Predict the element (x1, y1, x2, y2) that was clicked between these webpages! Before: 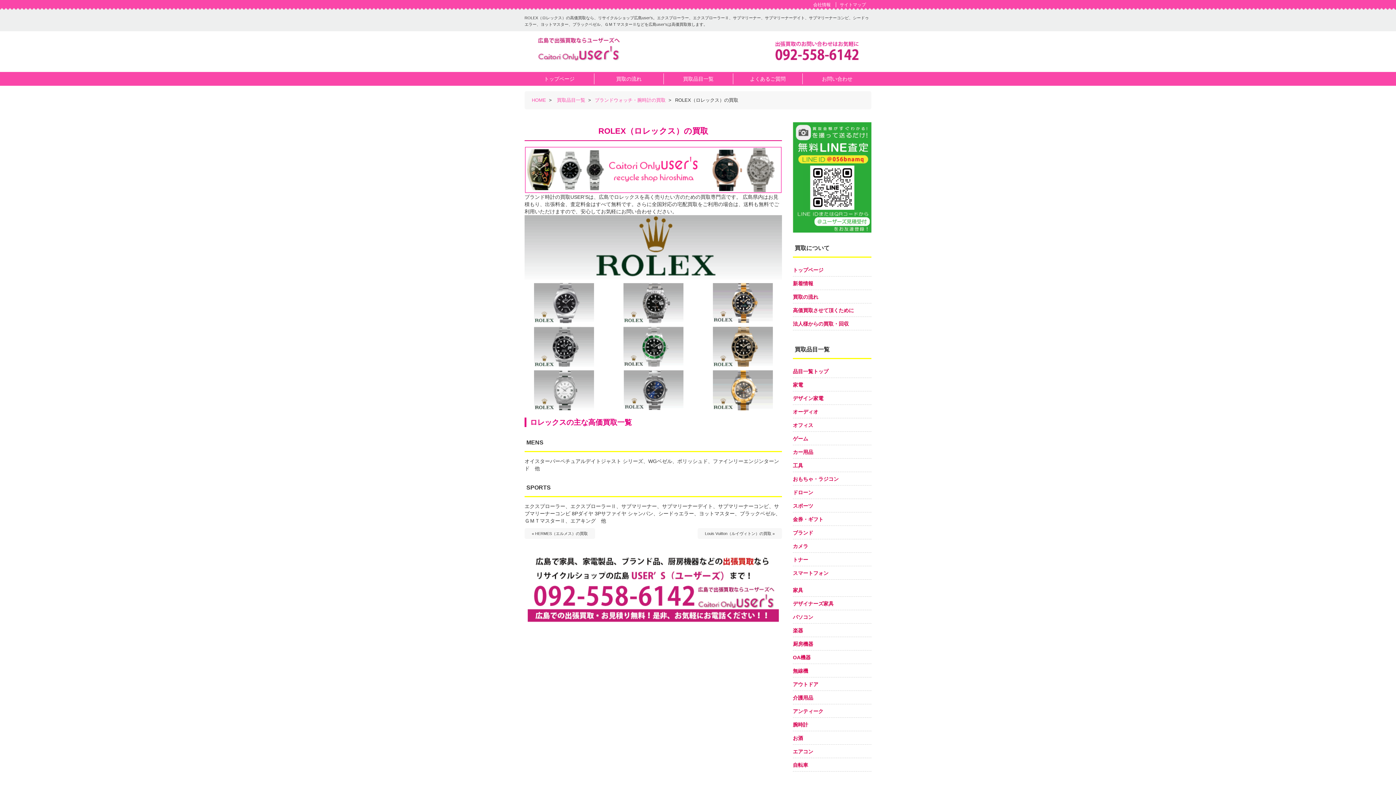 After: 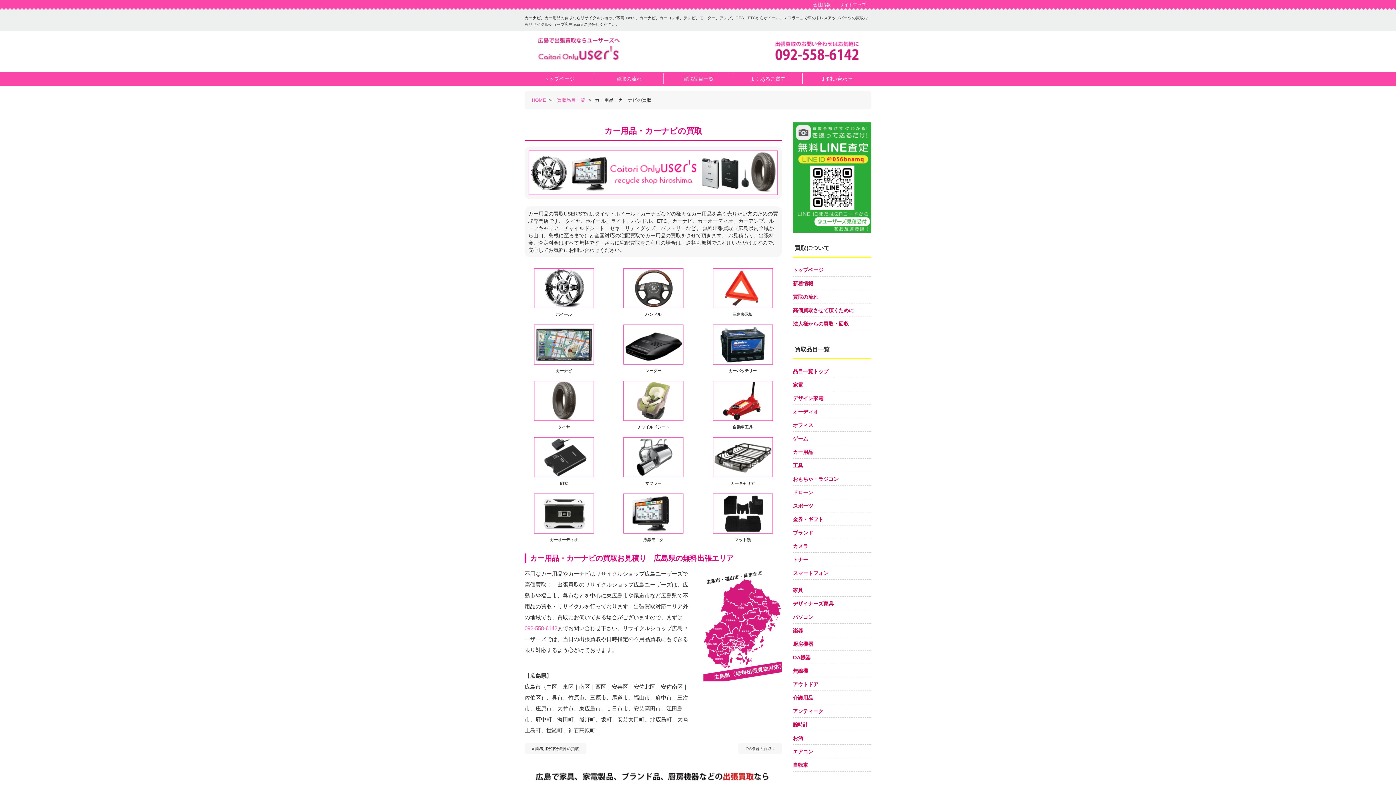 Action: label: カー用品 bbox: (793, 449, 813, 455)